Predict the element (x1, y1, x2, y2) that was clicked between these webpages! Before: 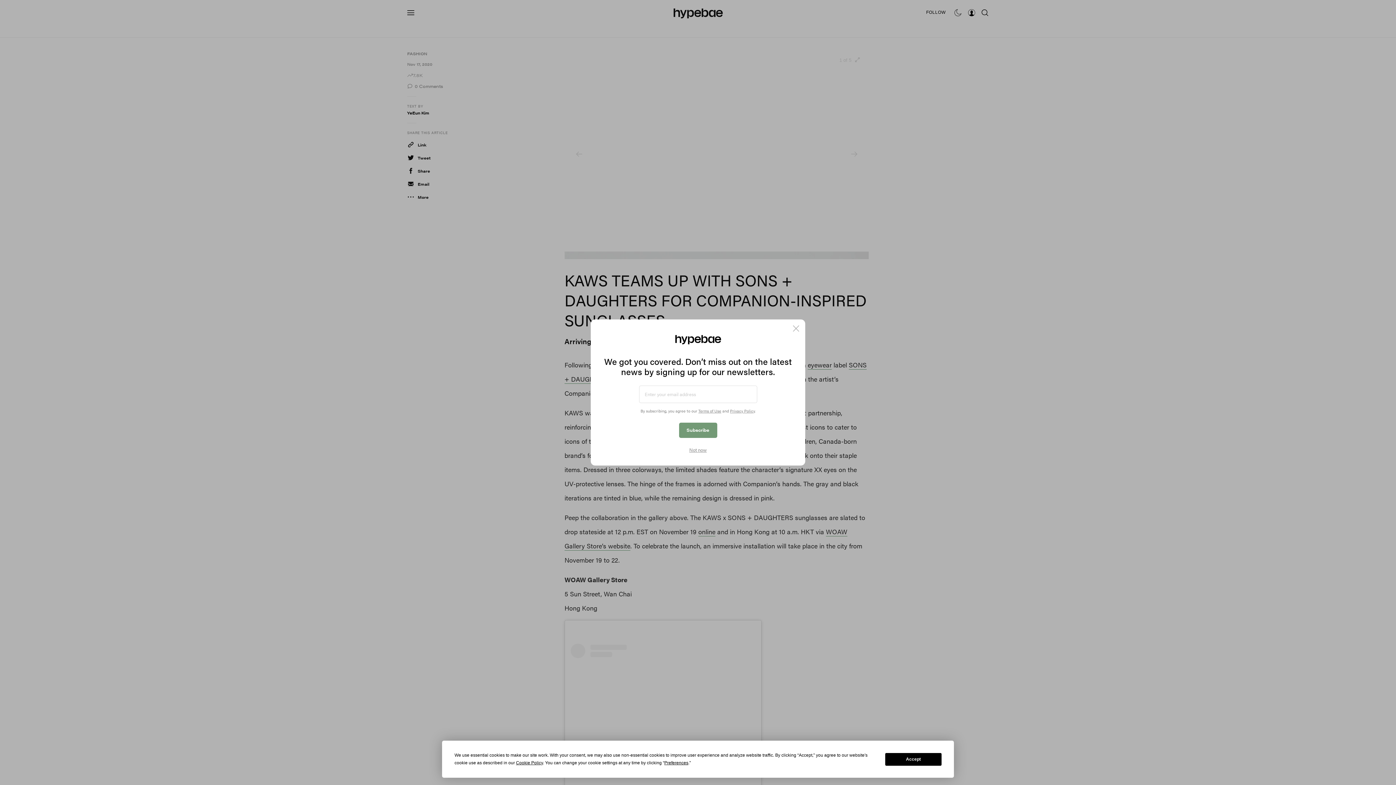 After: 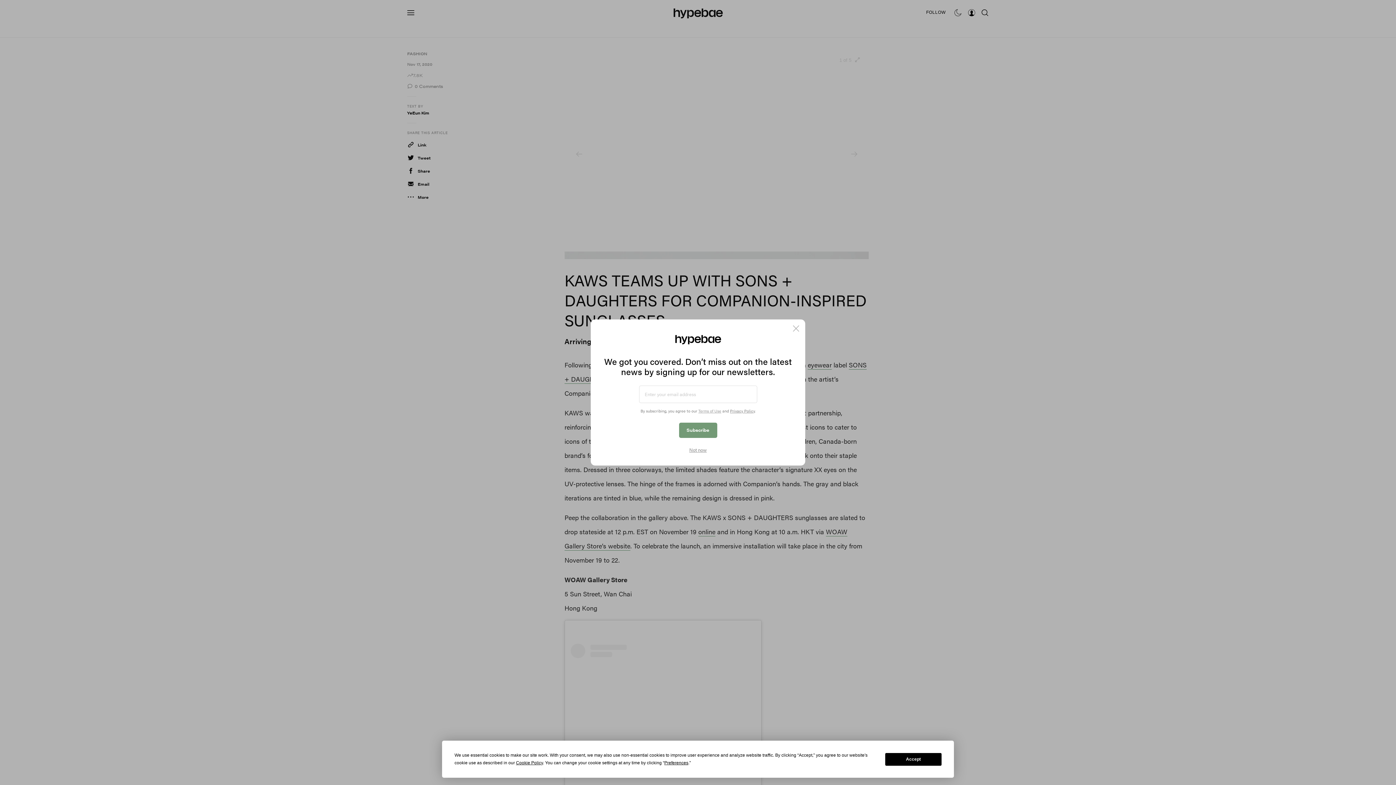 Action: bbox: (698, 408, 721, 413) label: Terms of Use